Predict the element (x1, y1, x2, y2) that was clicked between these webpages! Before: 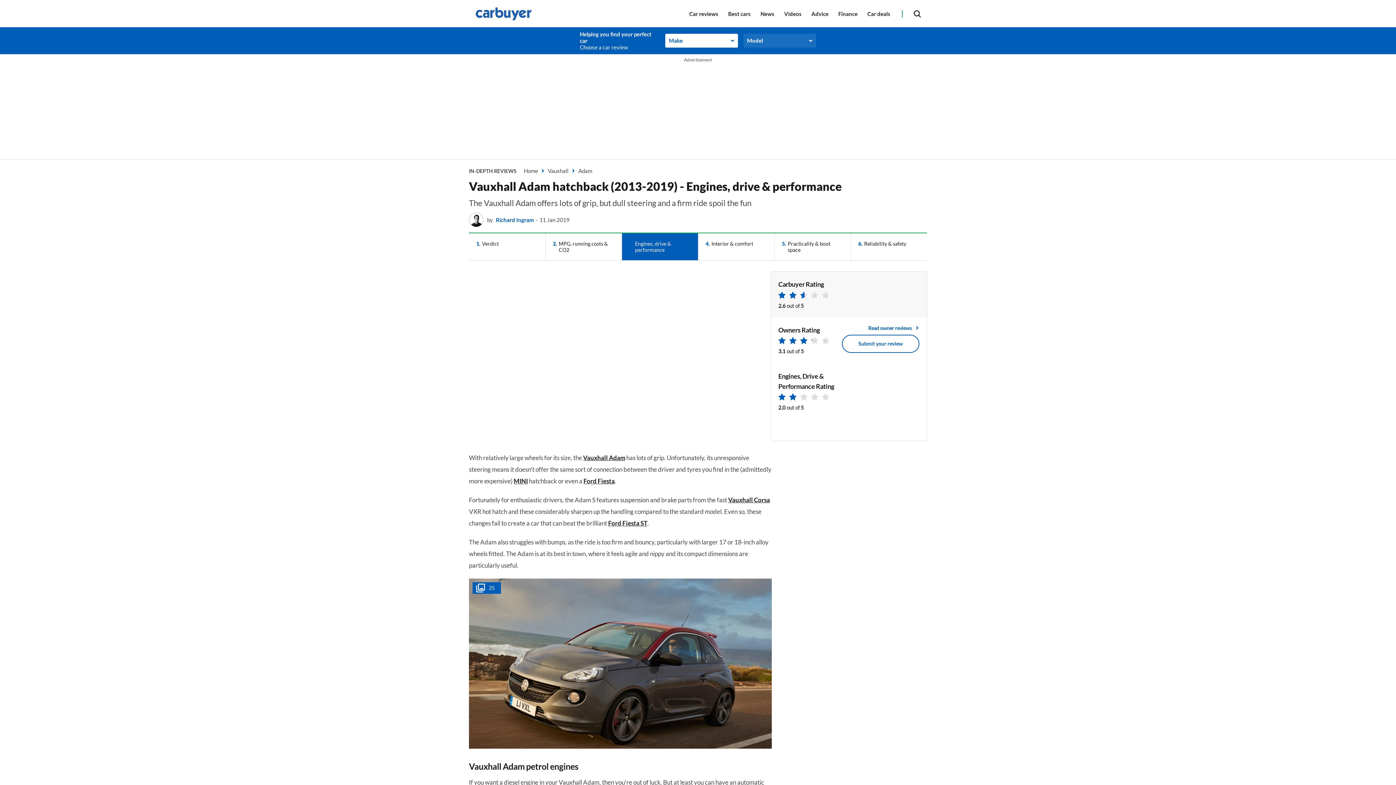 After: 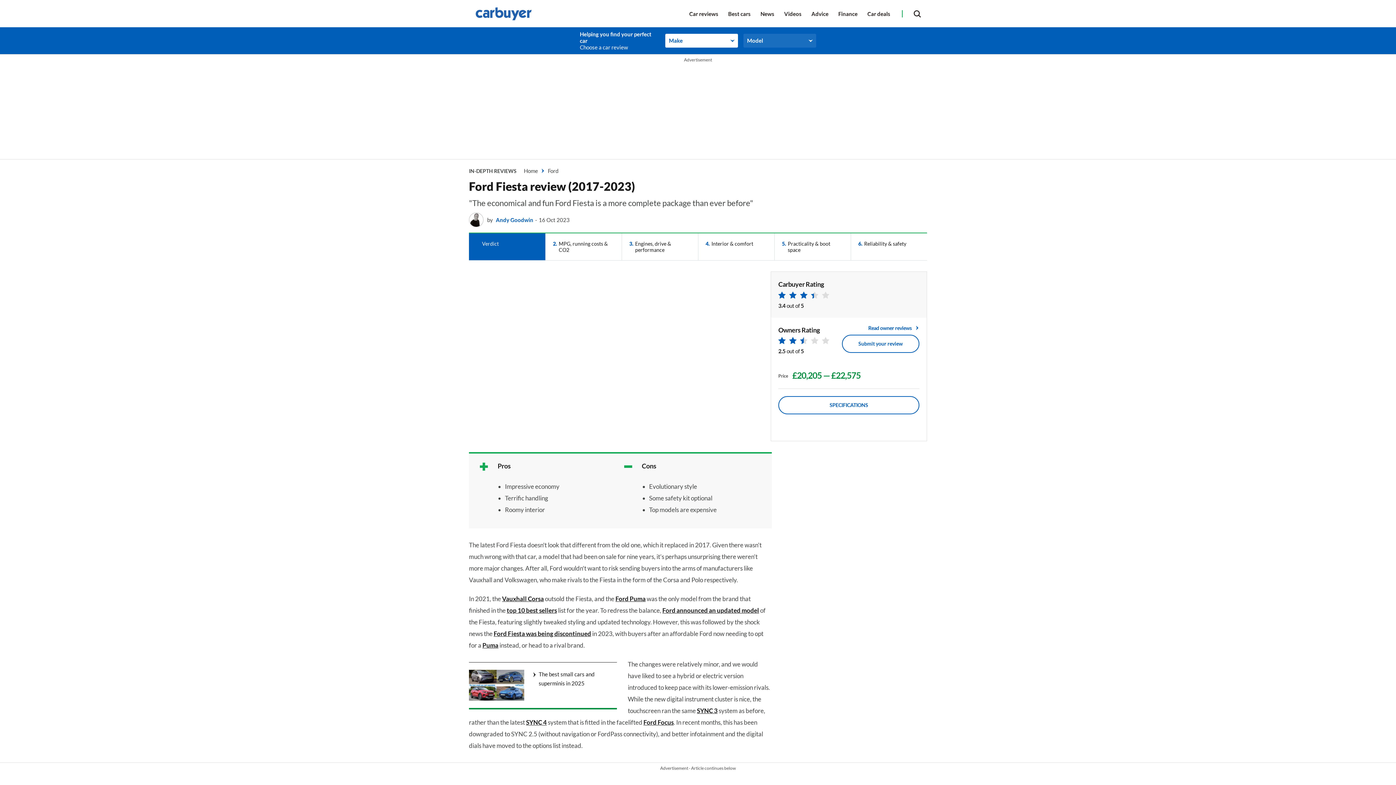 Action: bbox: (583, 477, 614, 485) label: Ford Fiesta